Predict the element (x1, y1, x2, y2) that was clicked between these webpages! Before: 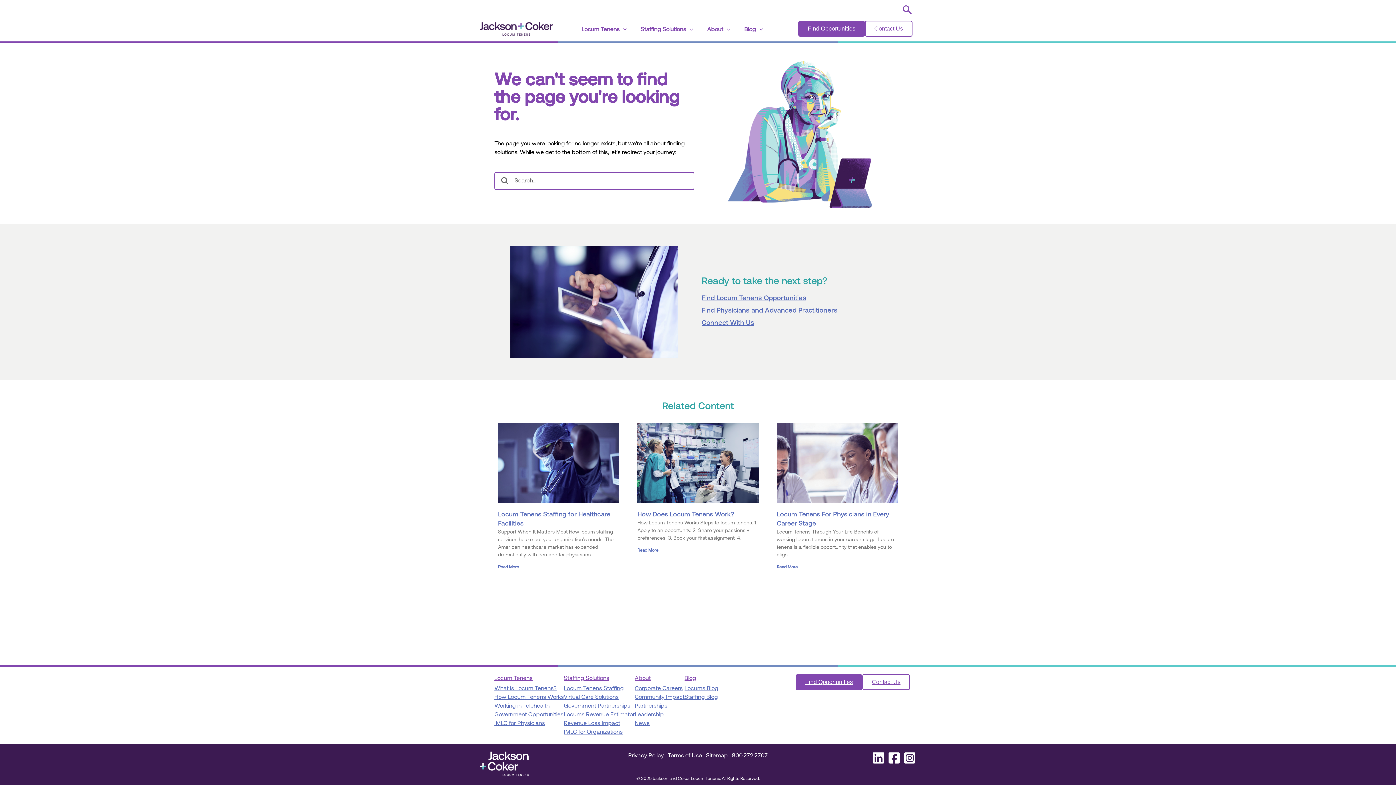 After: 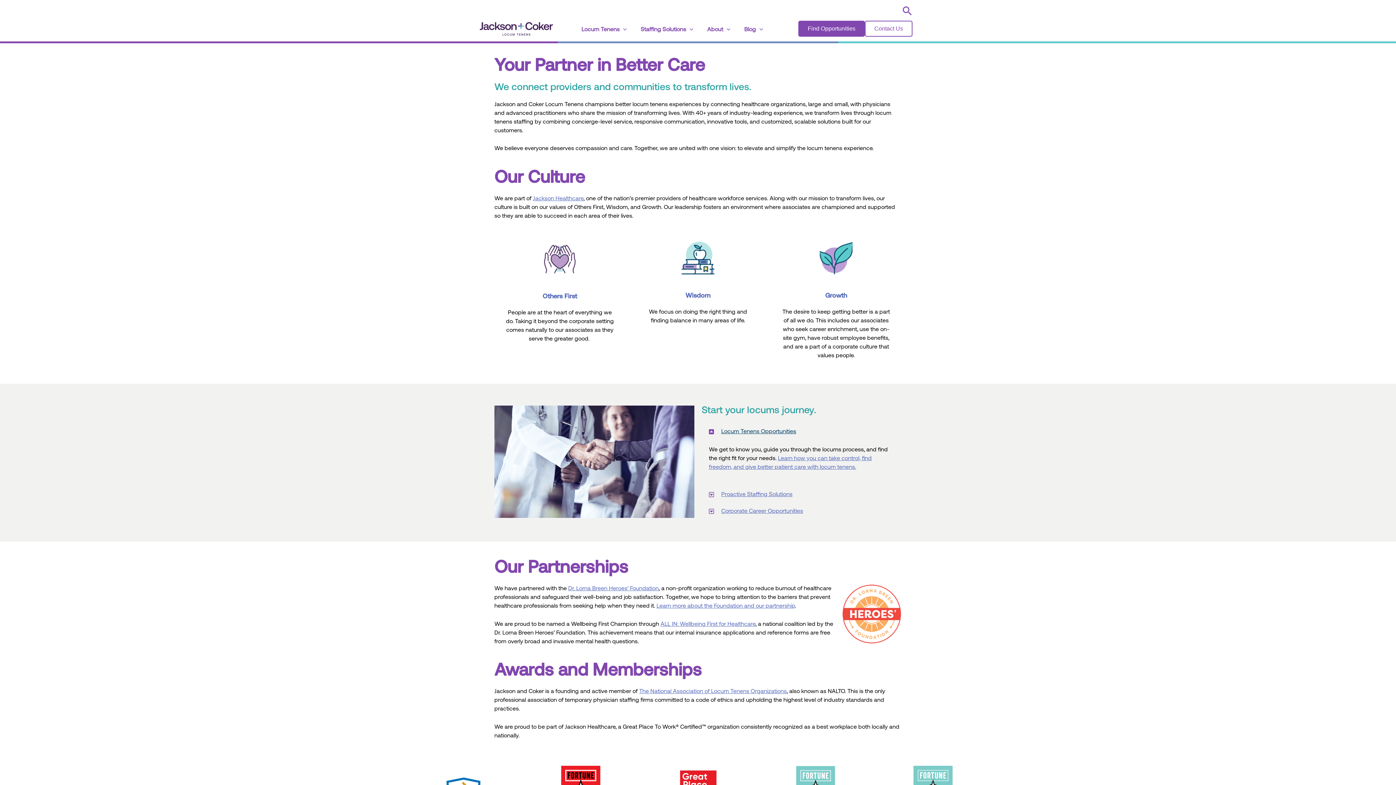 Action: bbox: (700, 18, 737, 40) label: About